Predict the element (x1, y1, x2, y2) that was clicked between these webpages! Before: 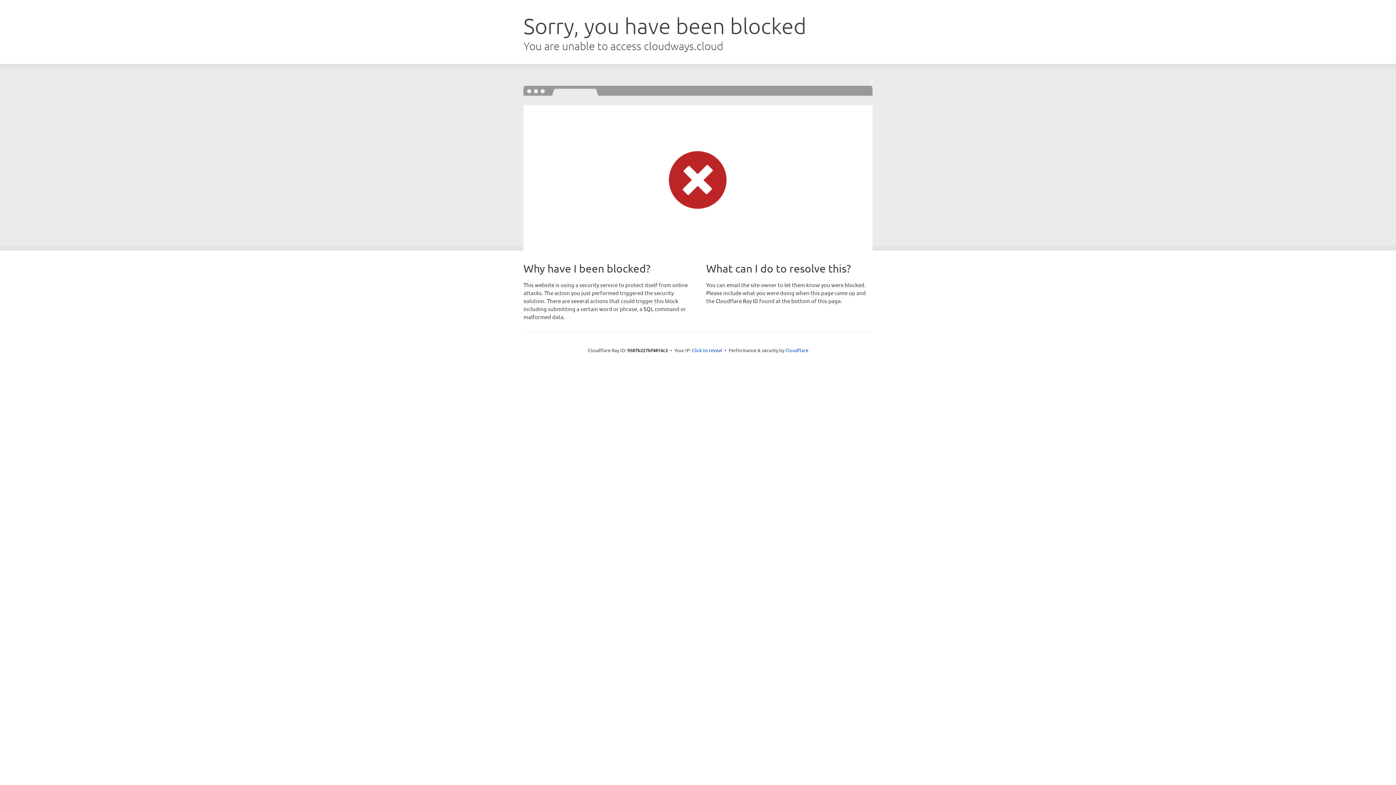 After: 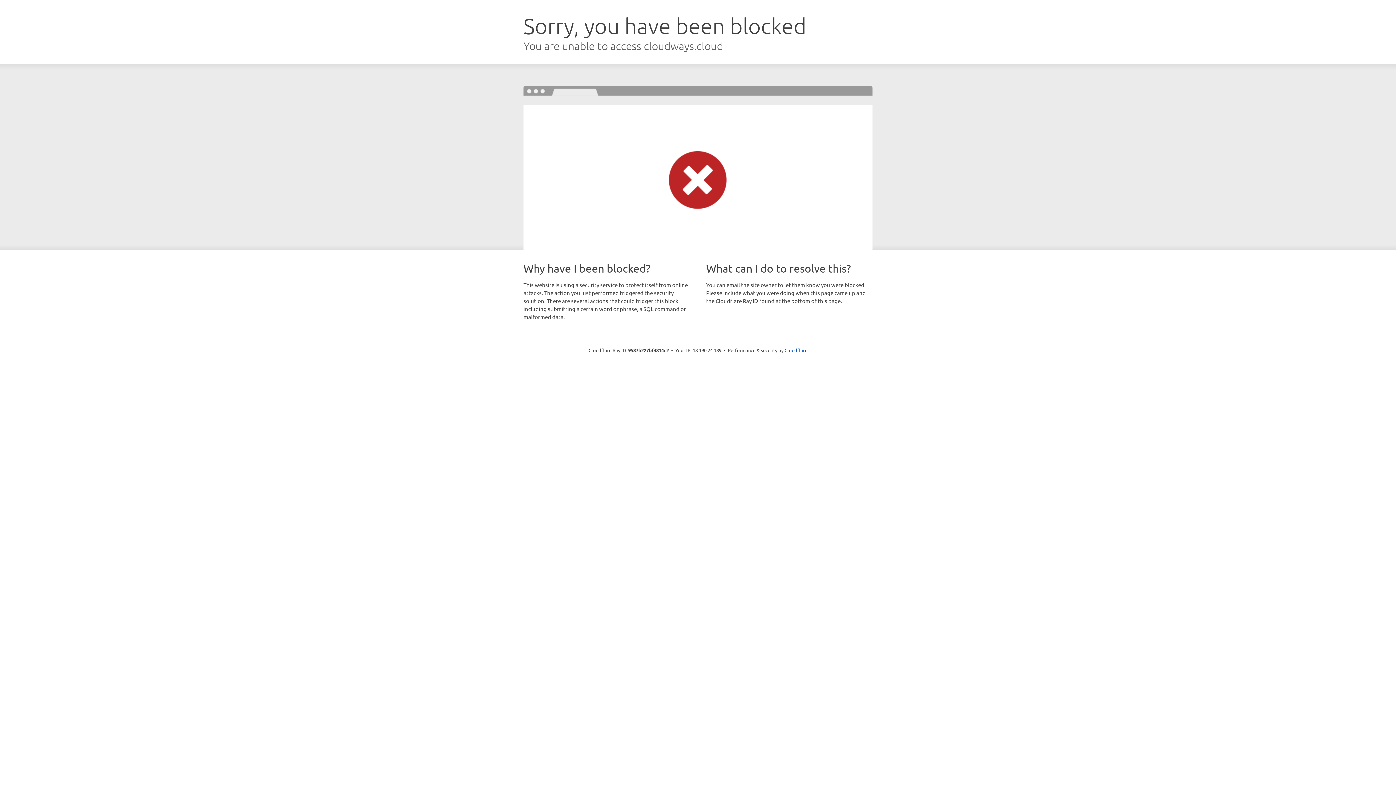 Action: label: Click to reveal bbox: (692, 346, 722, 353)